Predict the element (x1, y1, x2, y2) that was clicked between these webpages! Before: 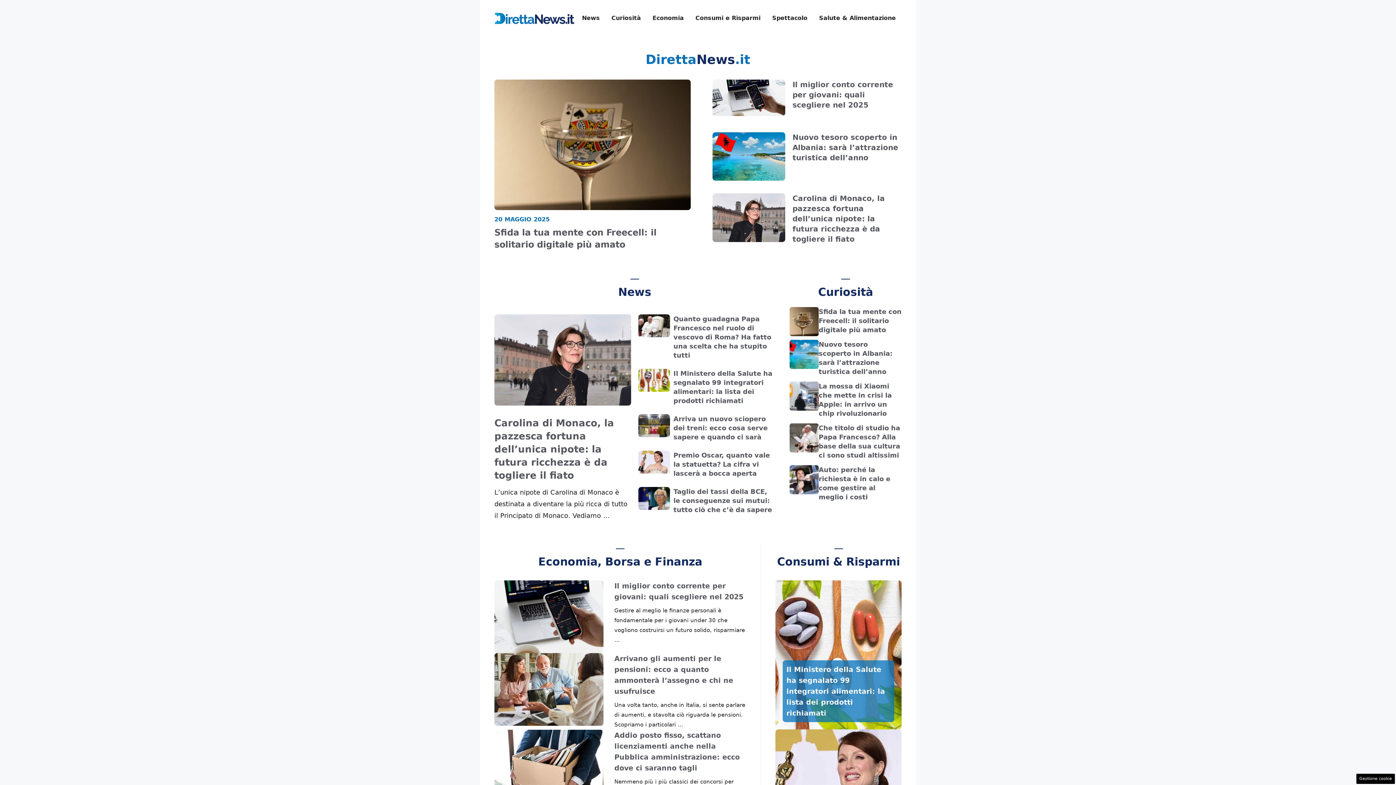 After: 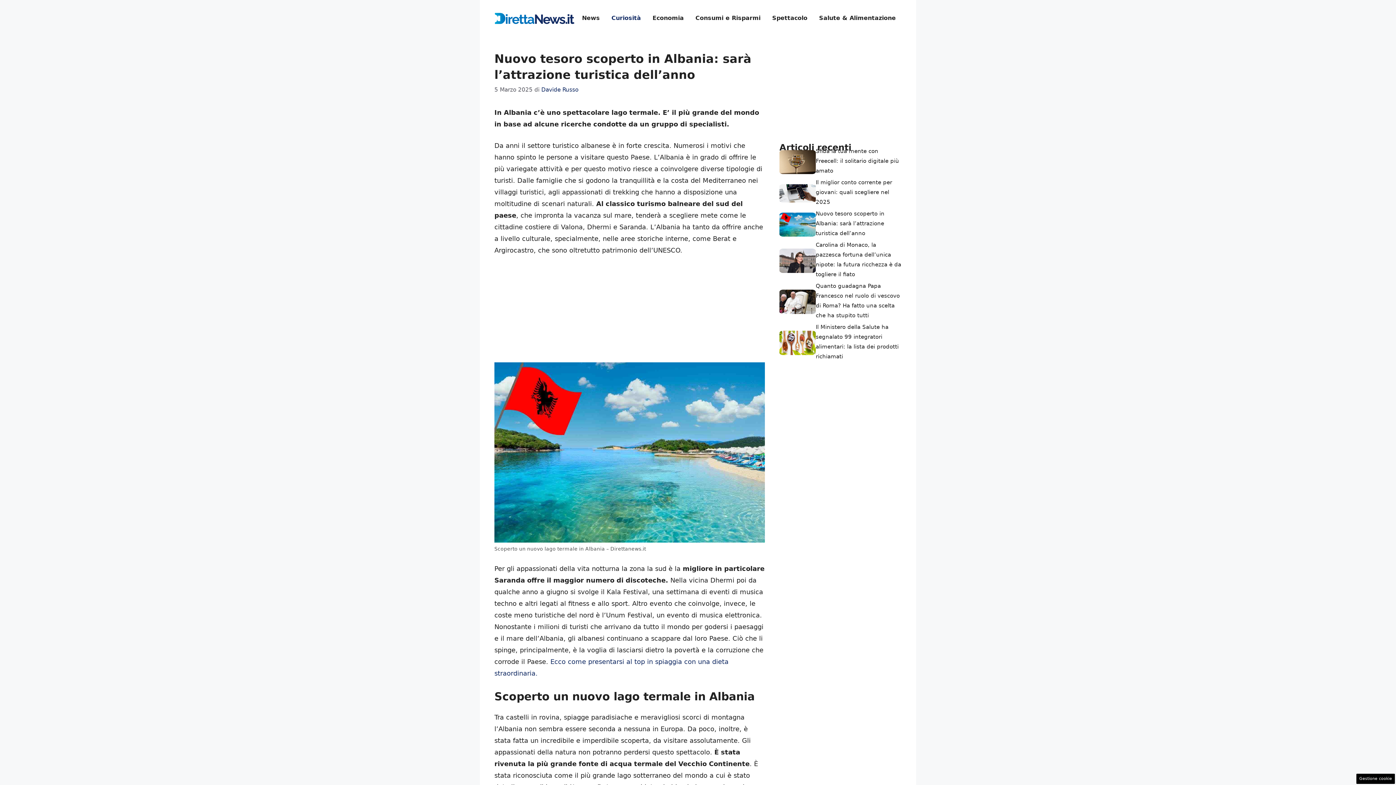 Action: bbox: (712, 152, 785, 159)